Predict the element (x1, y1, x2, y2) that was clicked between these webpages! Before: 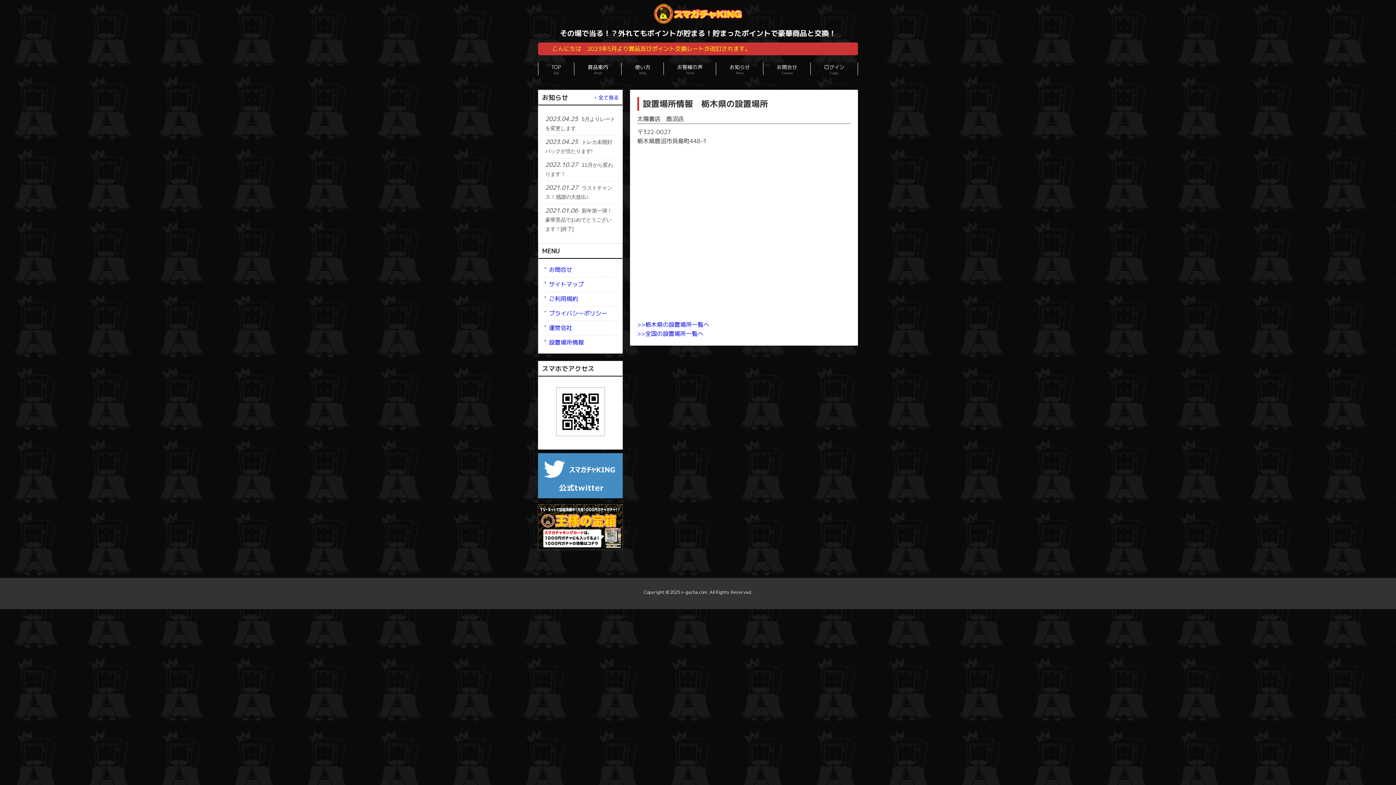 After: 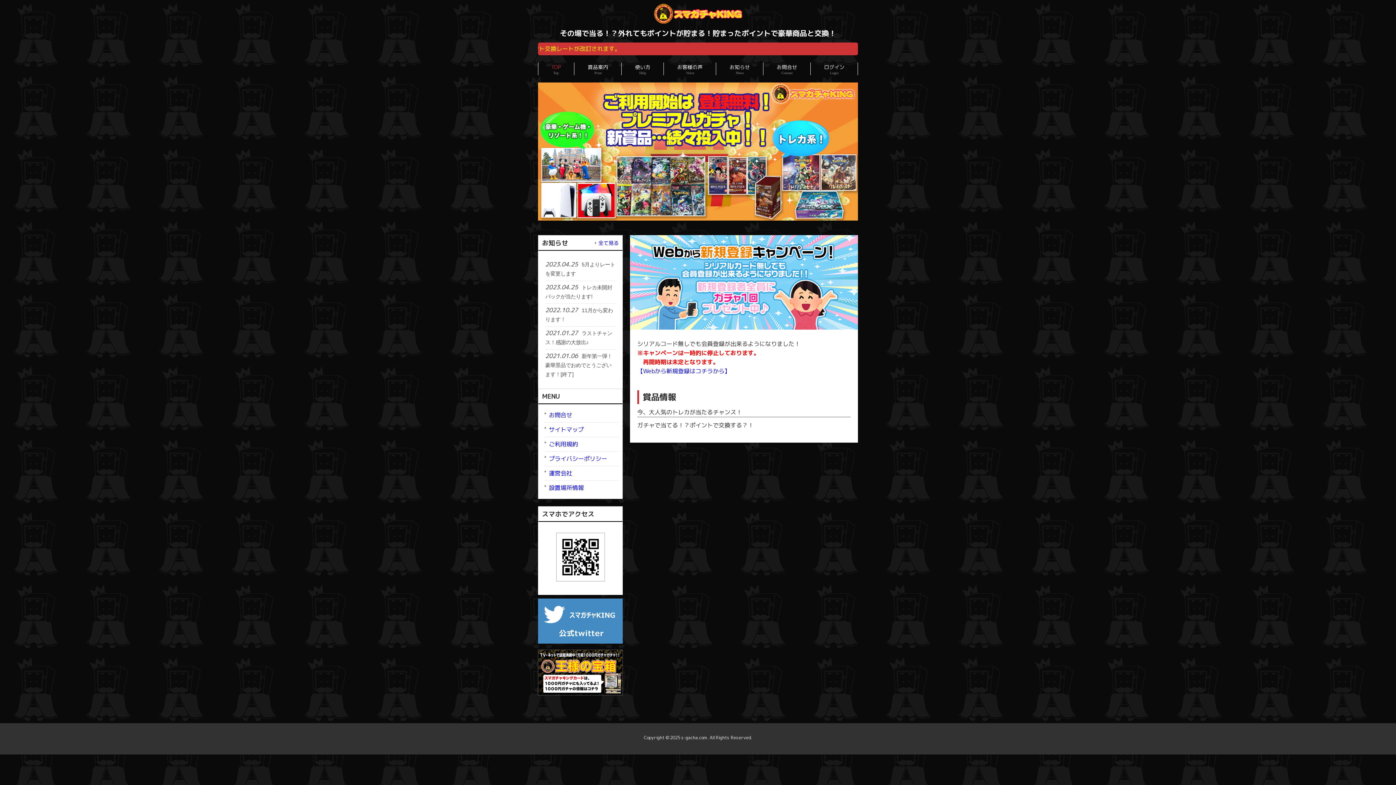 Action: bbox: (538, 0, 858, 25)